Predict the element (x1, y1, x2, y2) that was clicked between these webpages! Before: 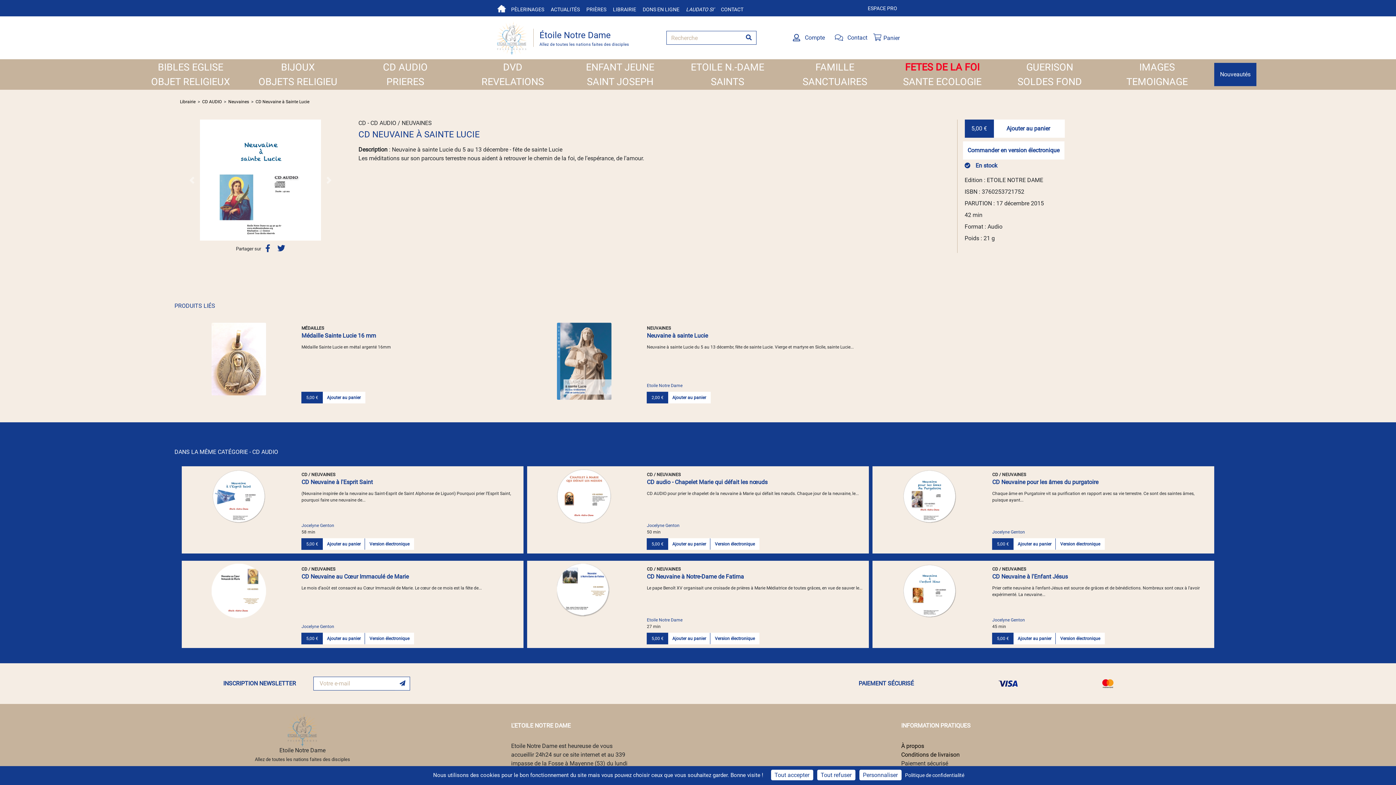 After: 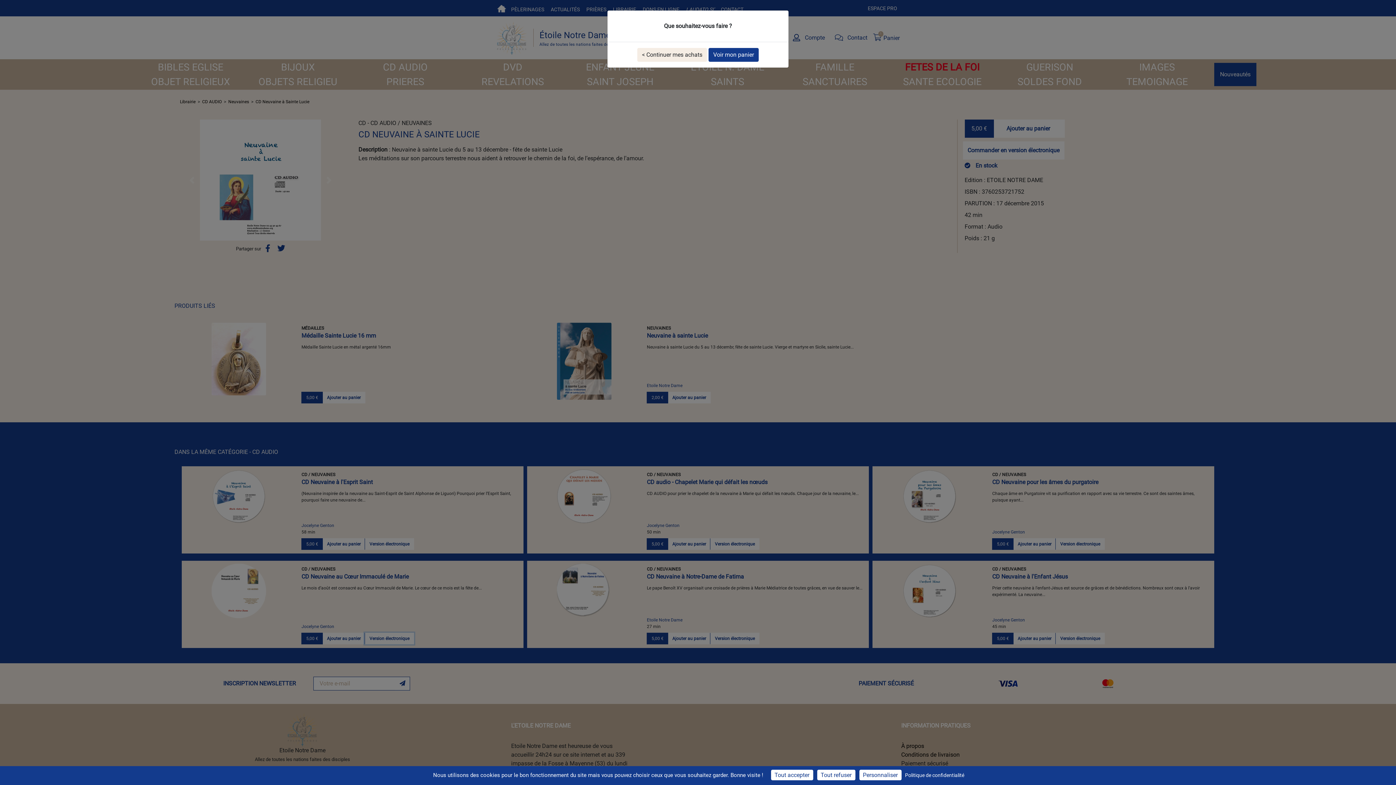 Action: label: Version électronique bbox: (364, 632, 414, 644)